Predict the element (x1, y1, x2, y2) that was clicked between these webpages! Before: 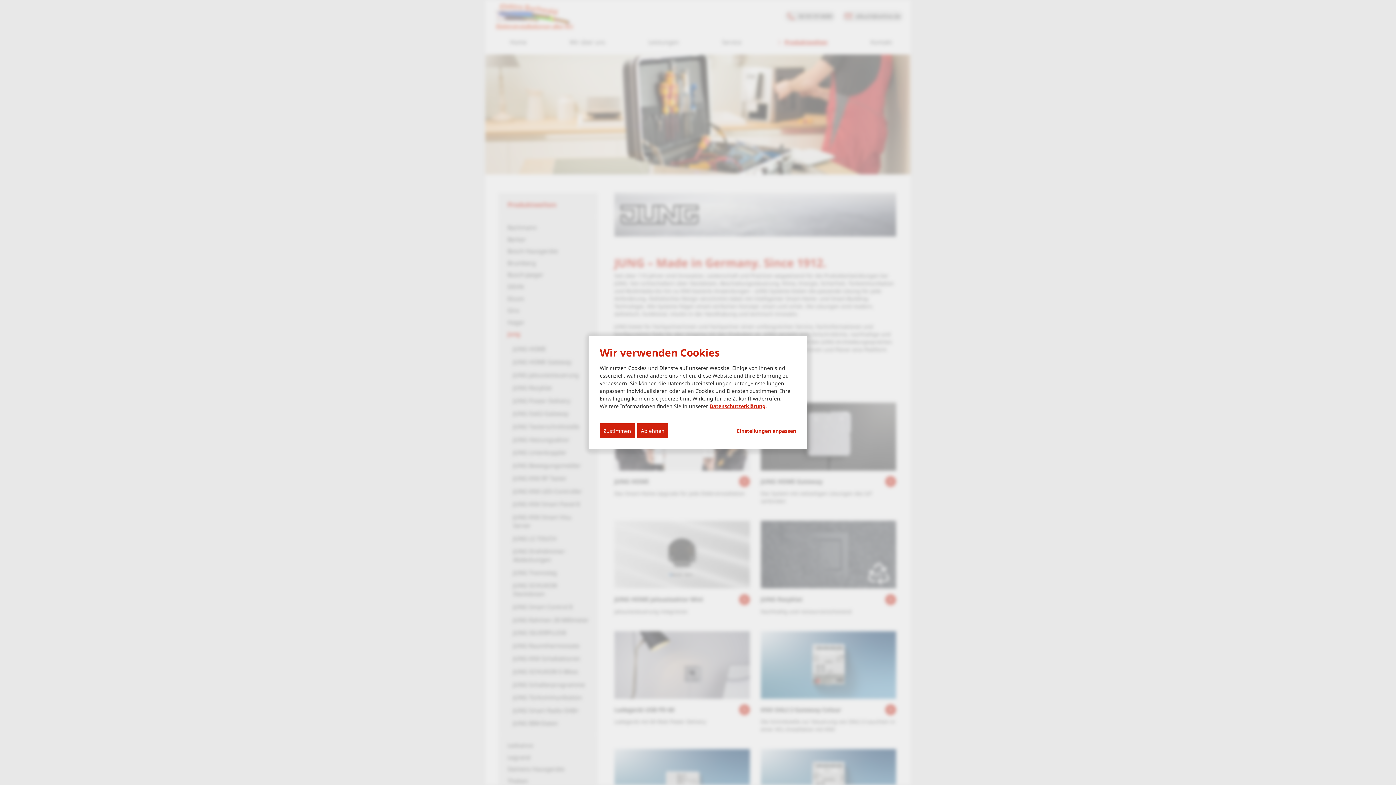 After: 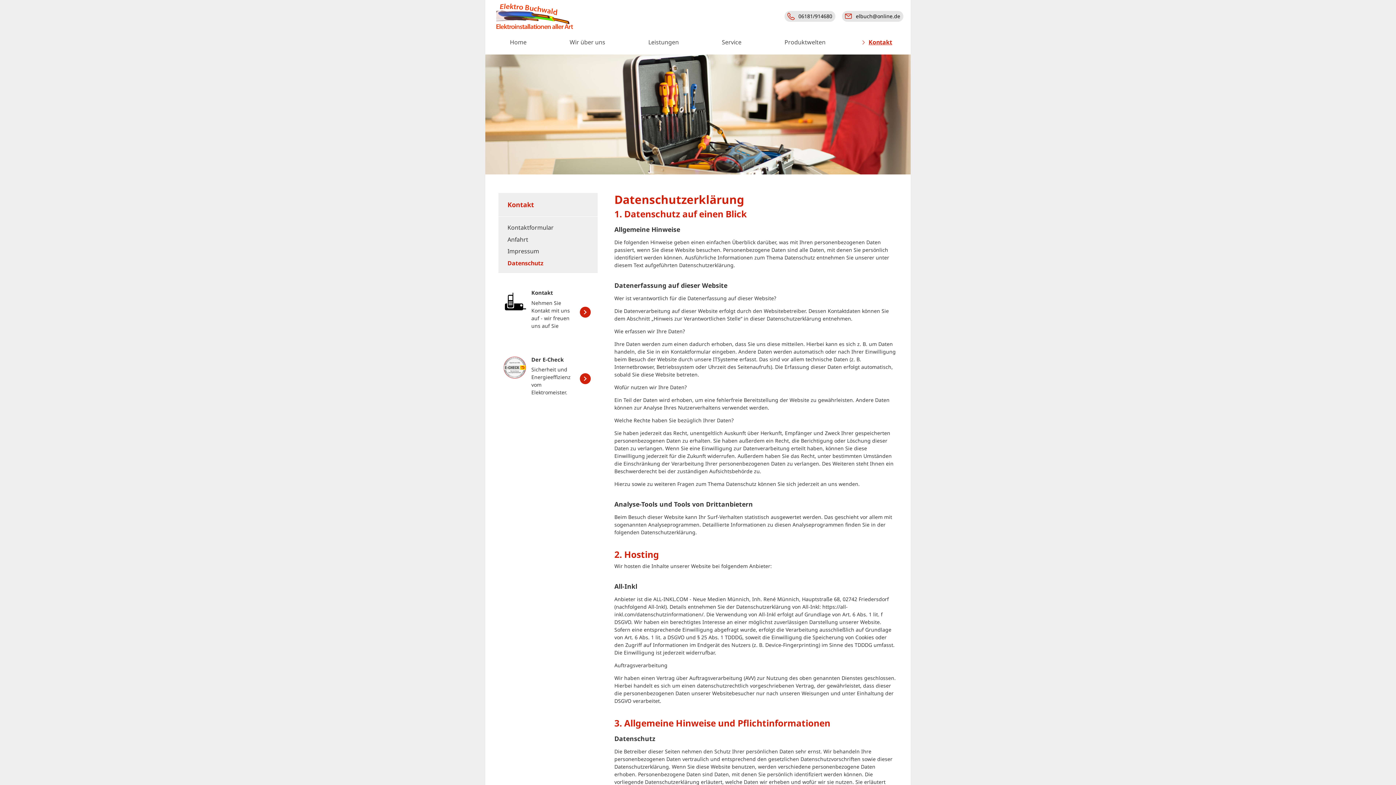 Action: label: Datenschutzerklärung bbox: (709, 402, 765, 409)